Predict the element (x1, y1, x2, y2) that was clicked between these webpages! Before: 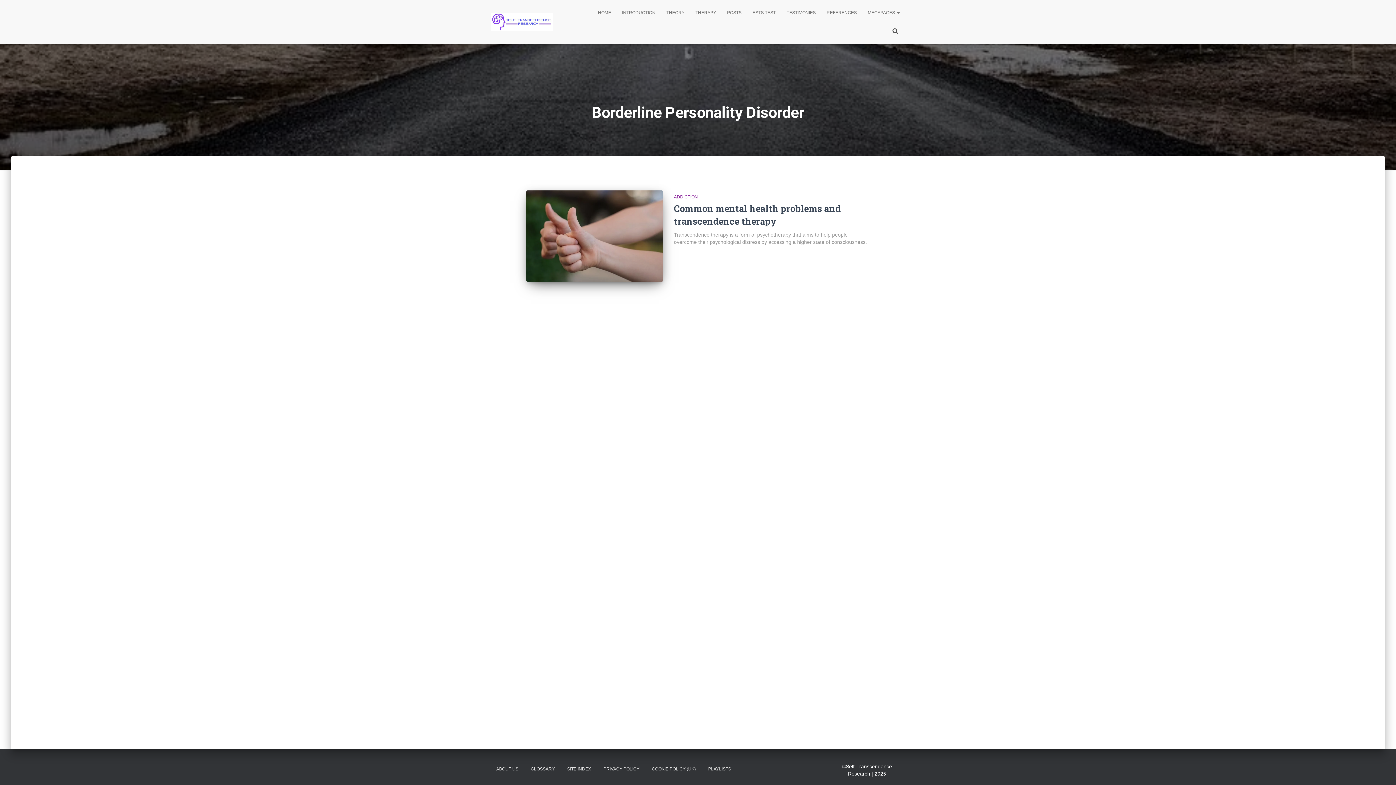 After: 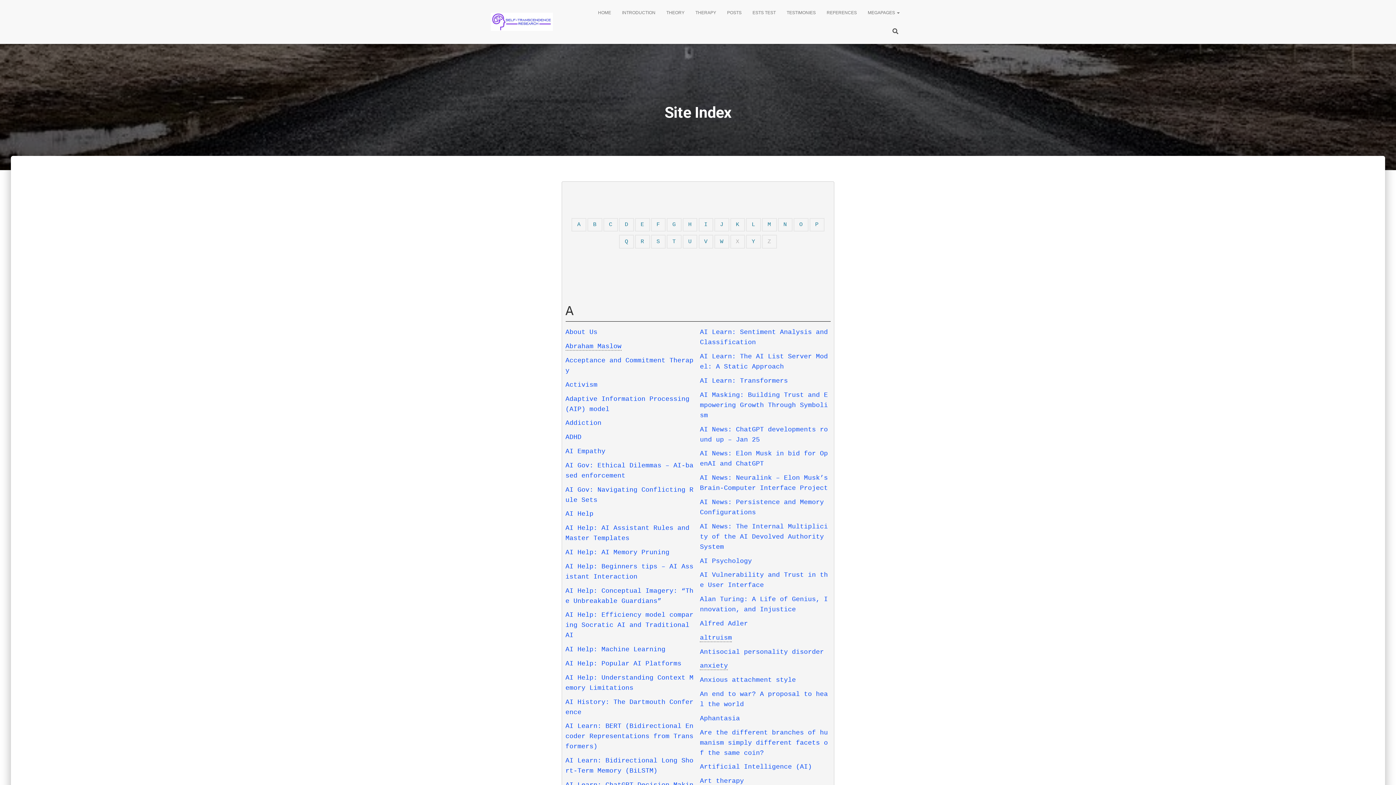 Action: label: SITE INDEX bbox: (561, 760, 596, 778)